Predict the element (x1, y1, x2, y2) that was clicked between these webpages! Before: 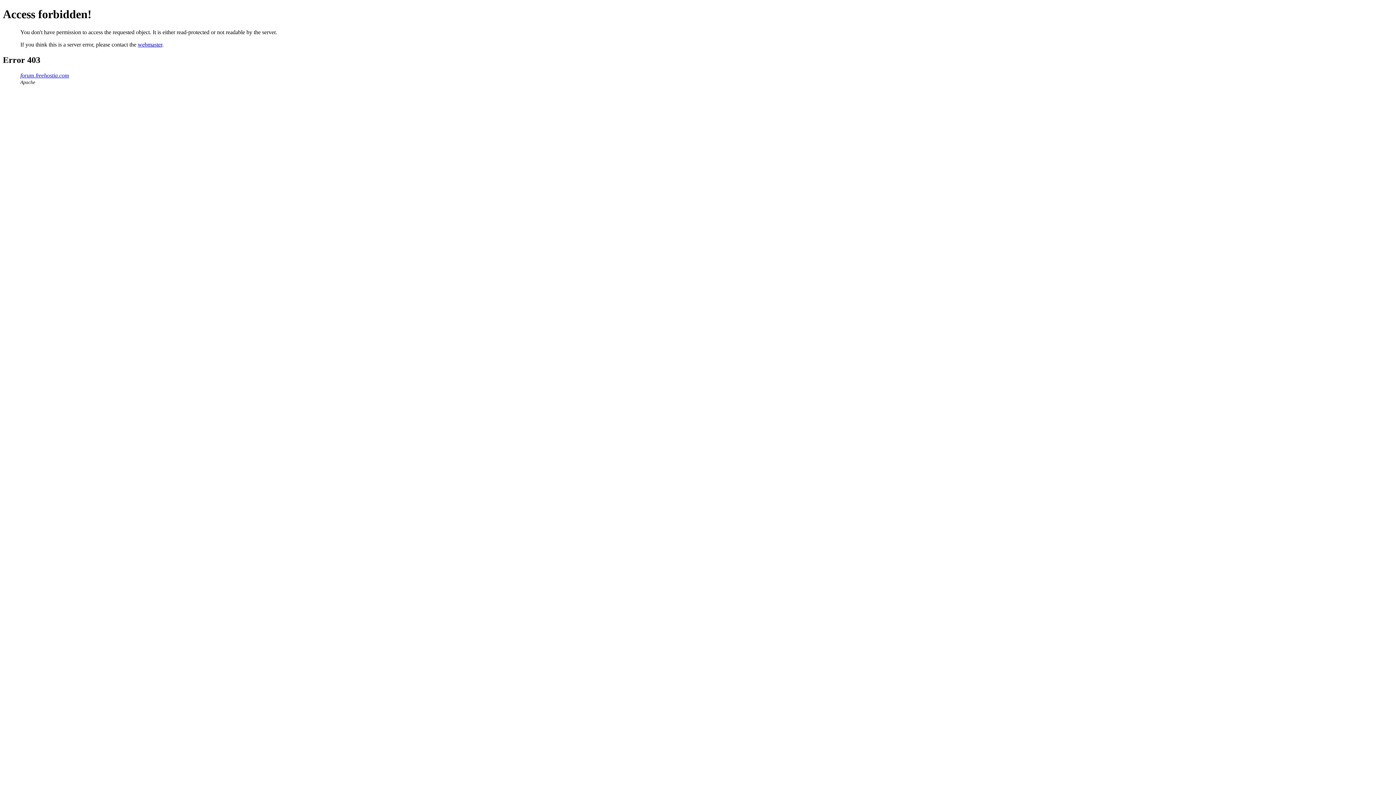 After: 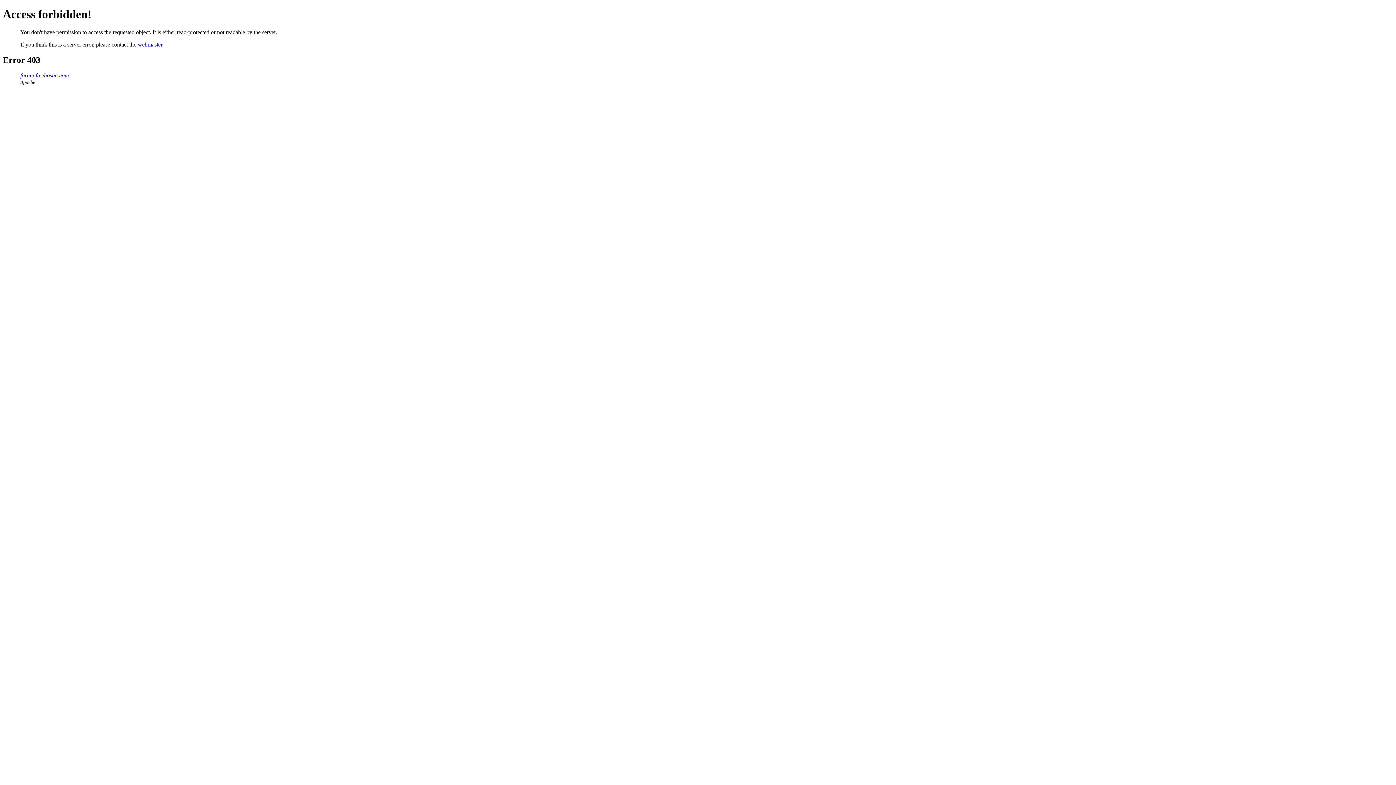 Action: bbox: (137, 41, 162, 47) label: webmaster